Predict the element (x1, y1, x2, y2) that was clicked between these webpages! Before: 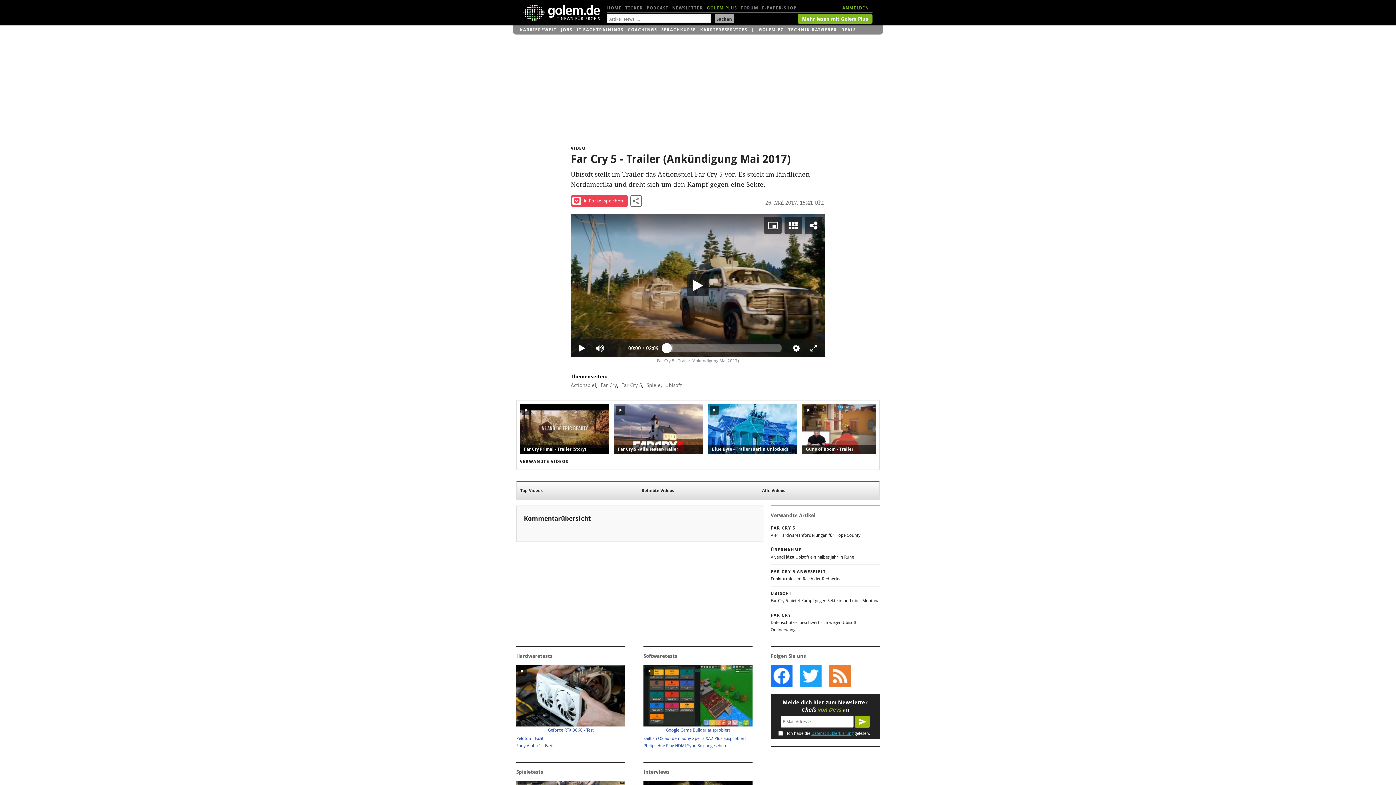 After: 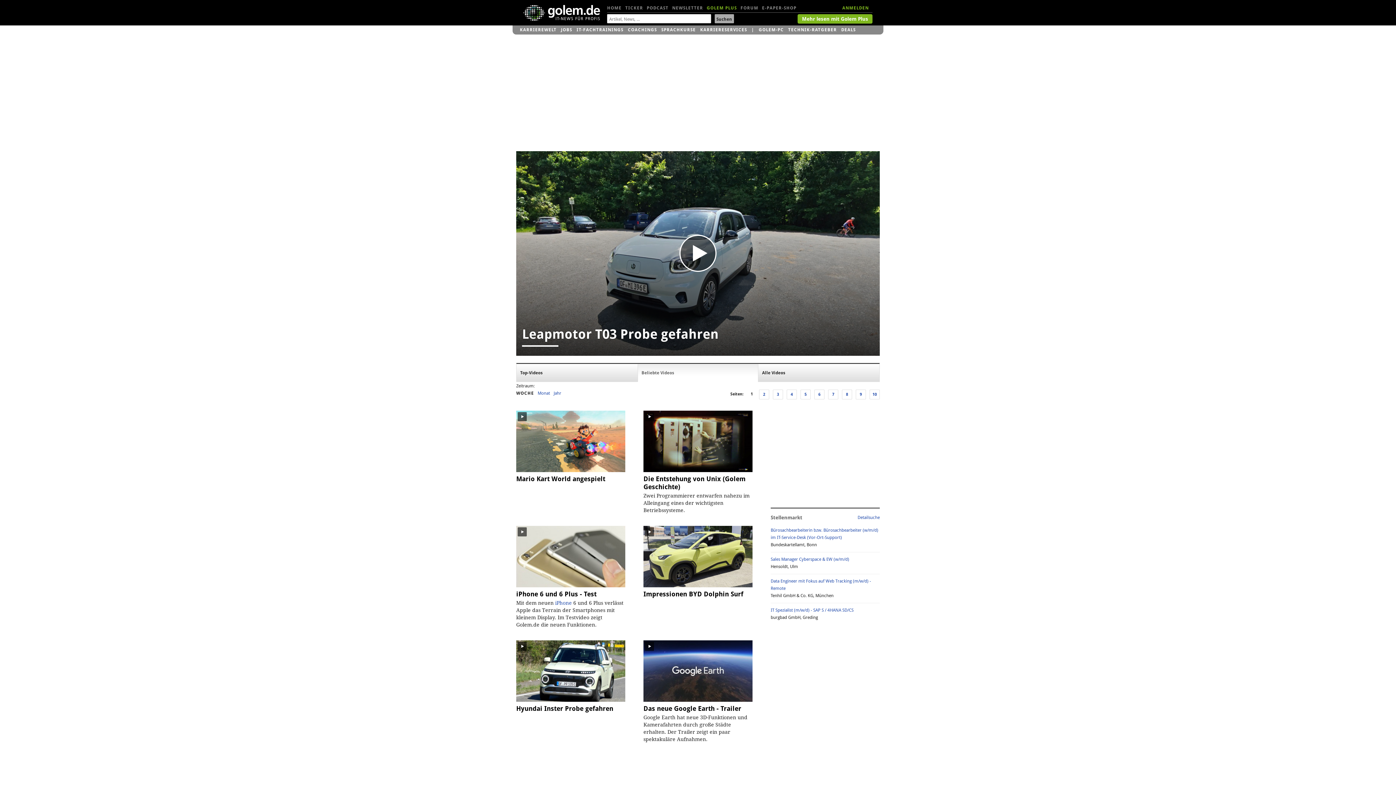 Action: bbox: (641, 488, 674, 493) label: Beliebte Videos